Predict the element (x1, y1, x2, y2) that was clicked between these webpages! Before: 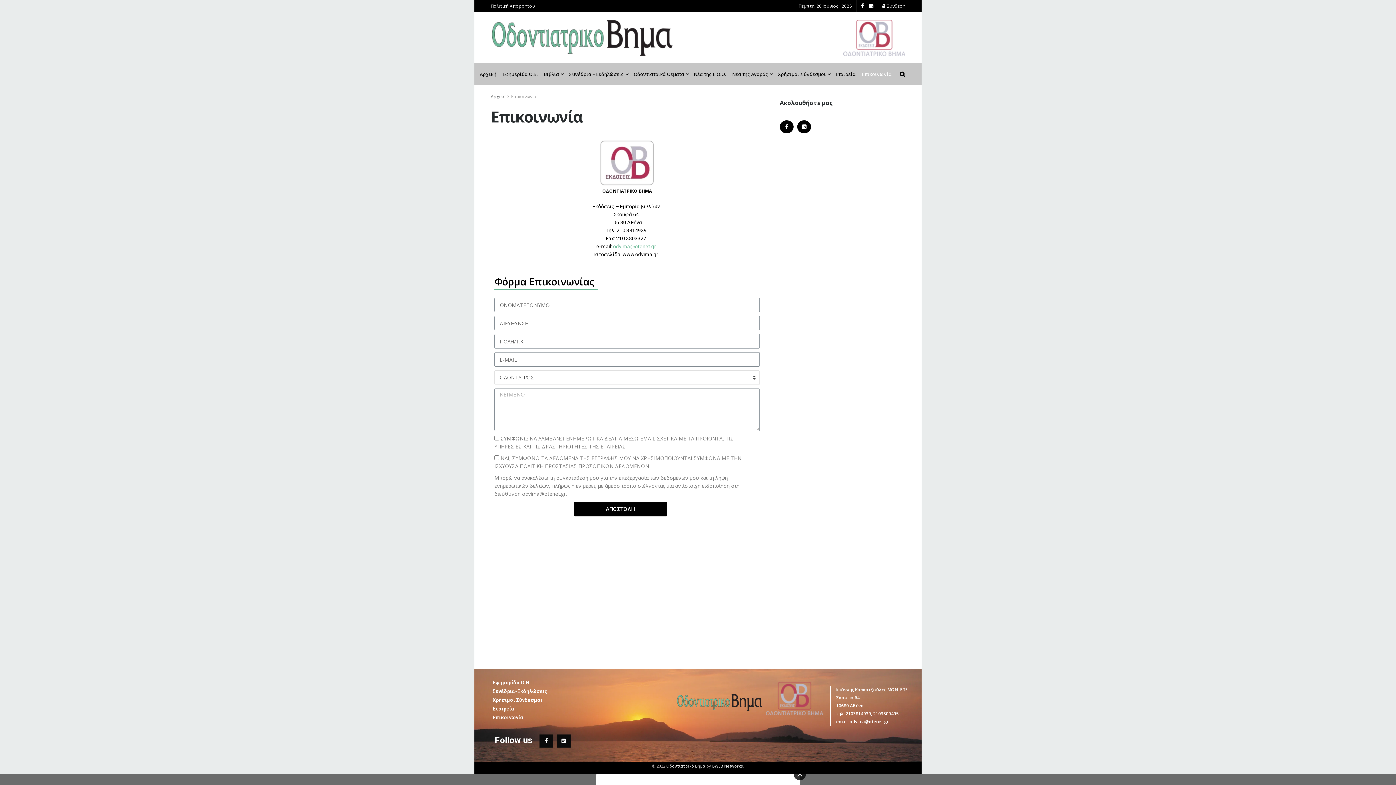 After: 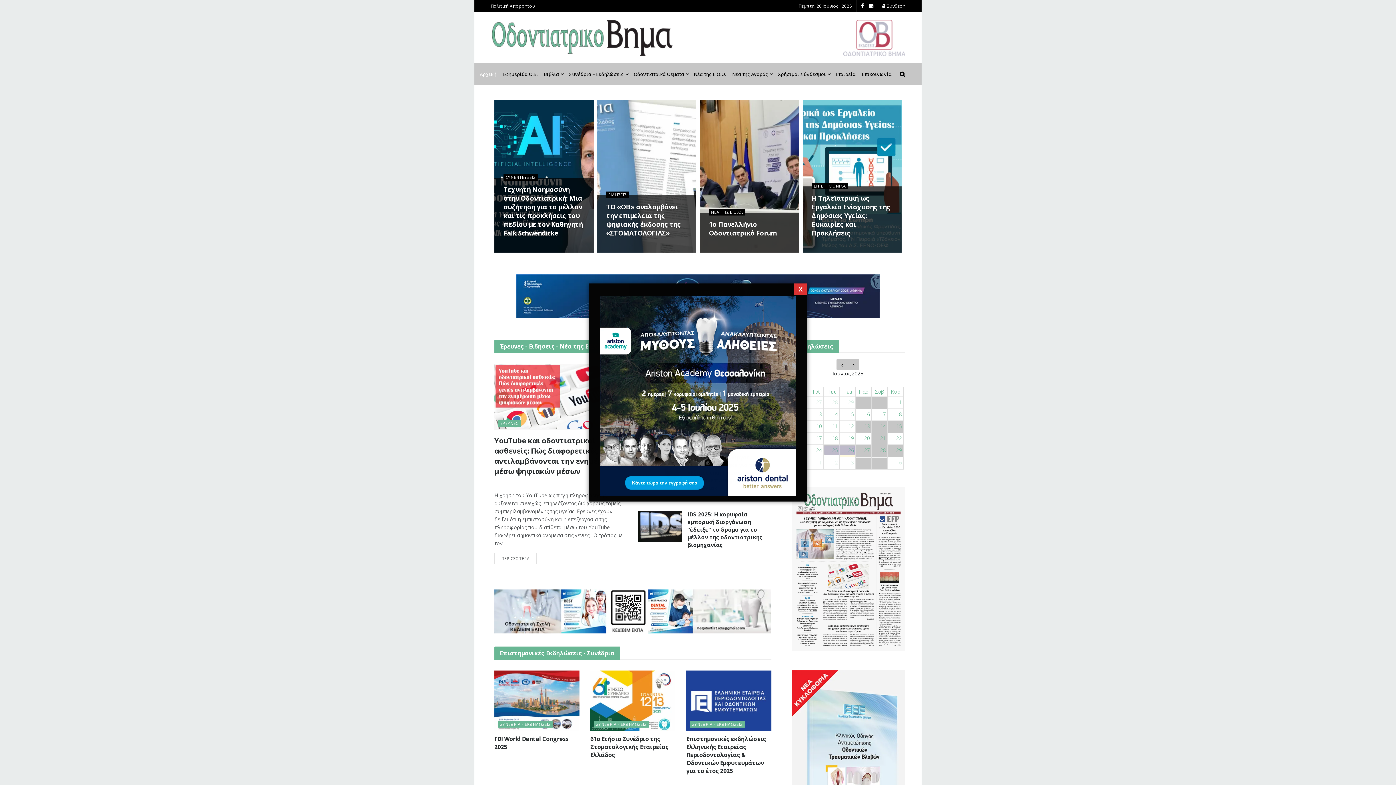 Action: bbox: (480, 63, 496, 85) label: Αρχική